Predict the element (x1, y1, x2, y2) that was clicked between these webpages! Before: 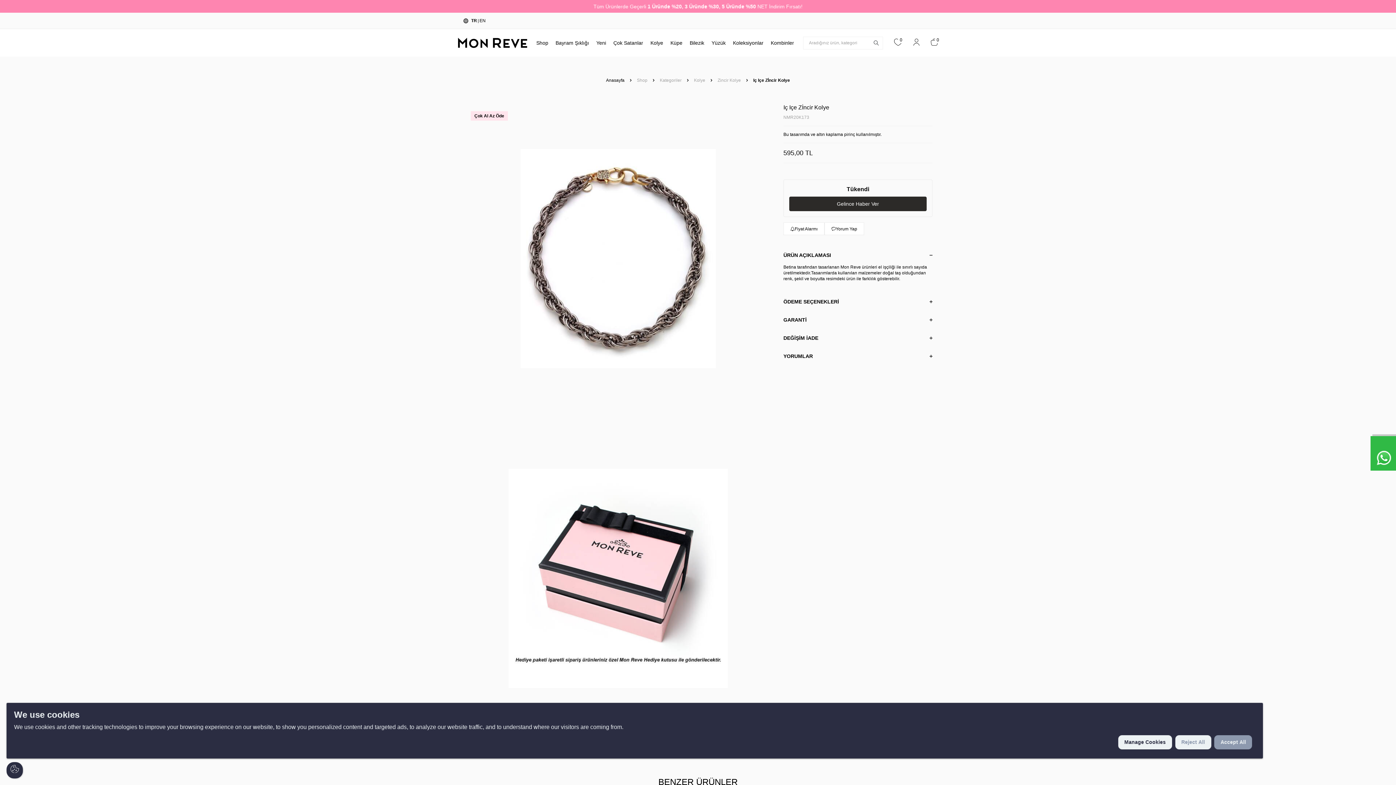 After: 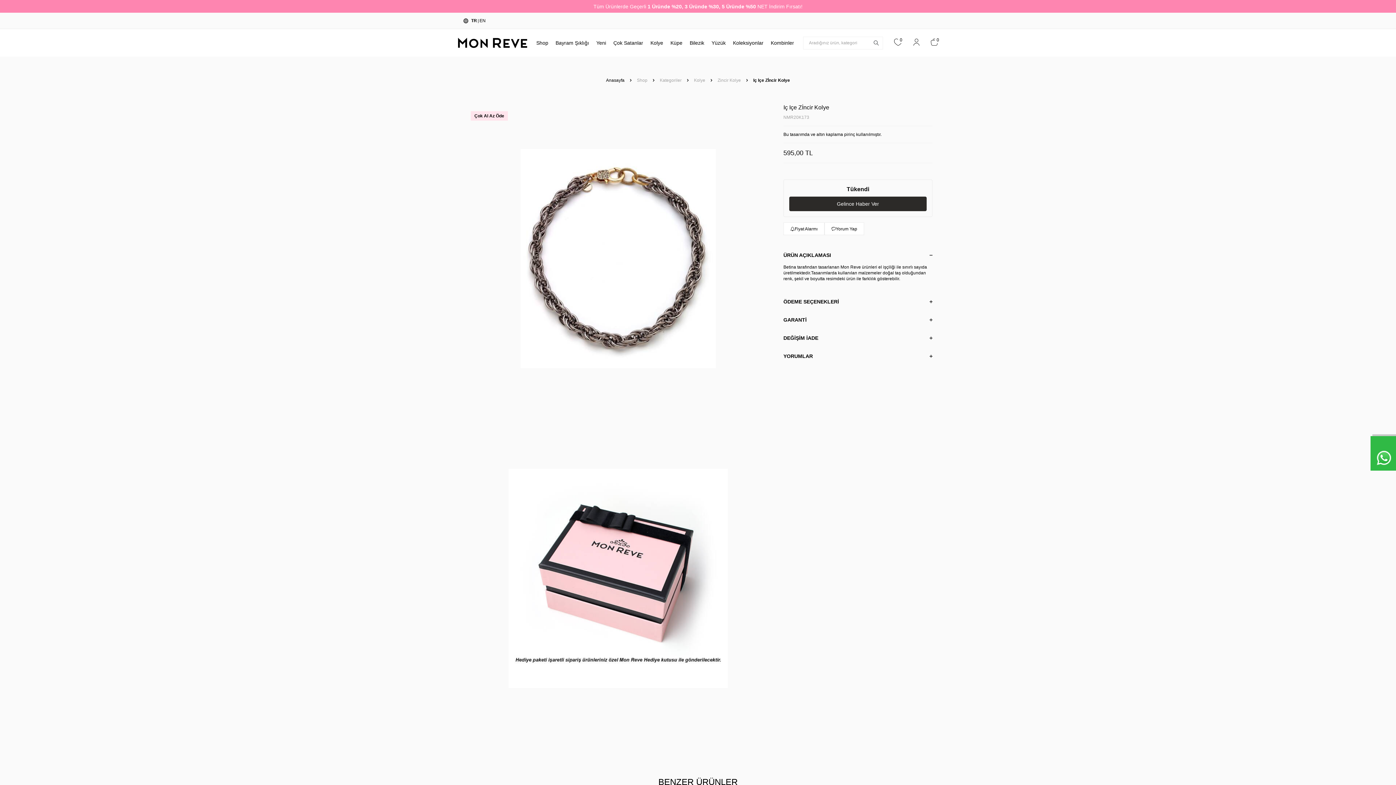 Action: bbox: (1175, 735, 1211, 749) label: Reject All